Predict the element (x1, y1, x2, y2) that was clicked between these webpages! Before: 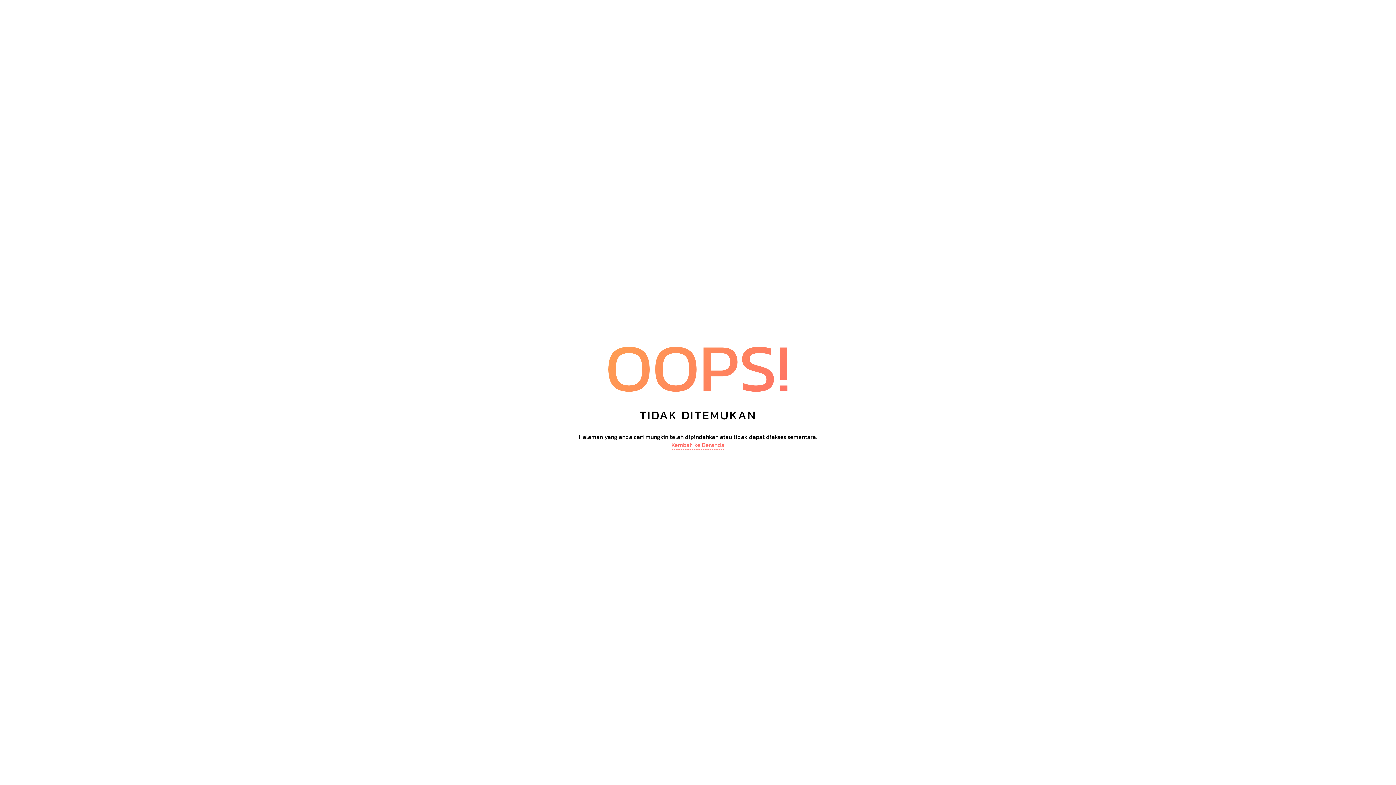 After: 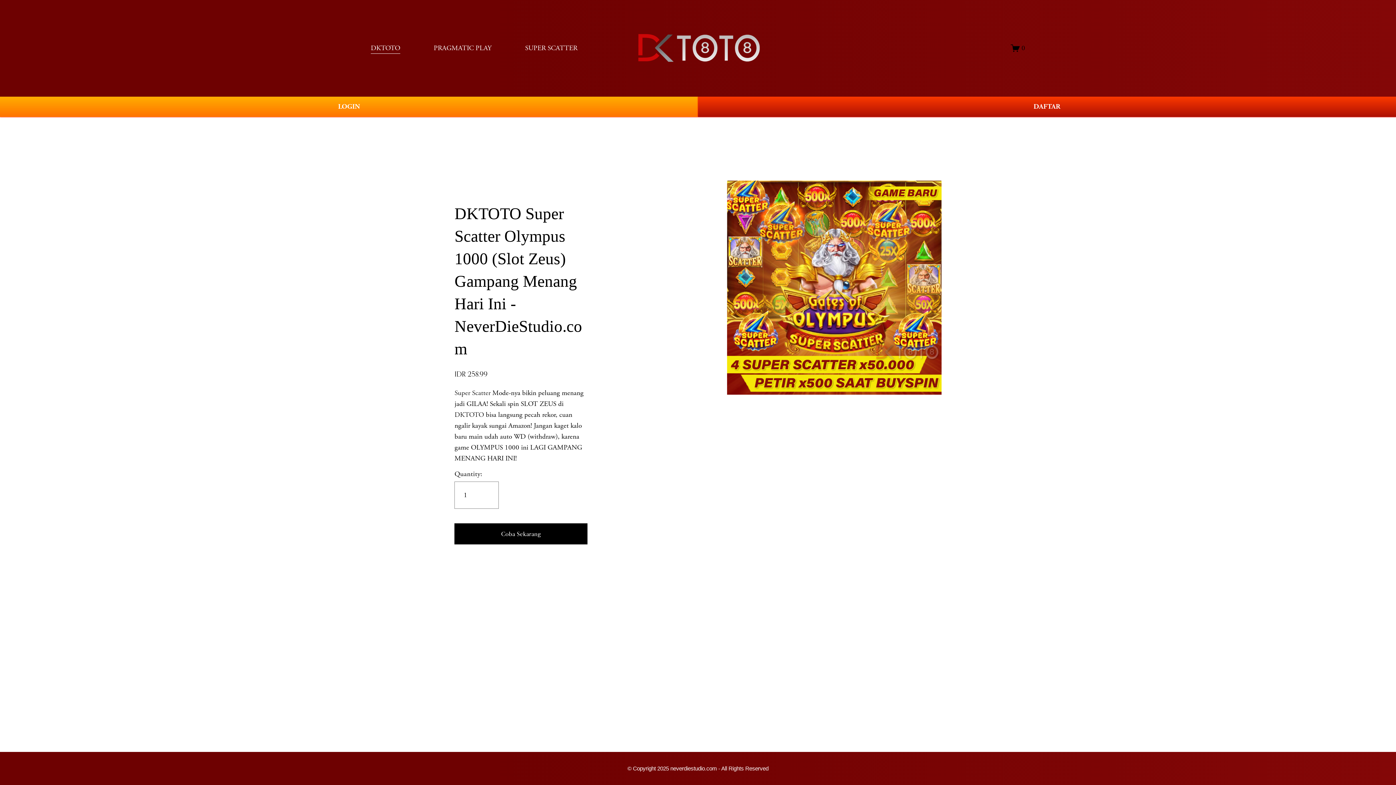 Action: label: Kembali ke Beranda bbox: (671, 440, 724, 449)